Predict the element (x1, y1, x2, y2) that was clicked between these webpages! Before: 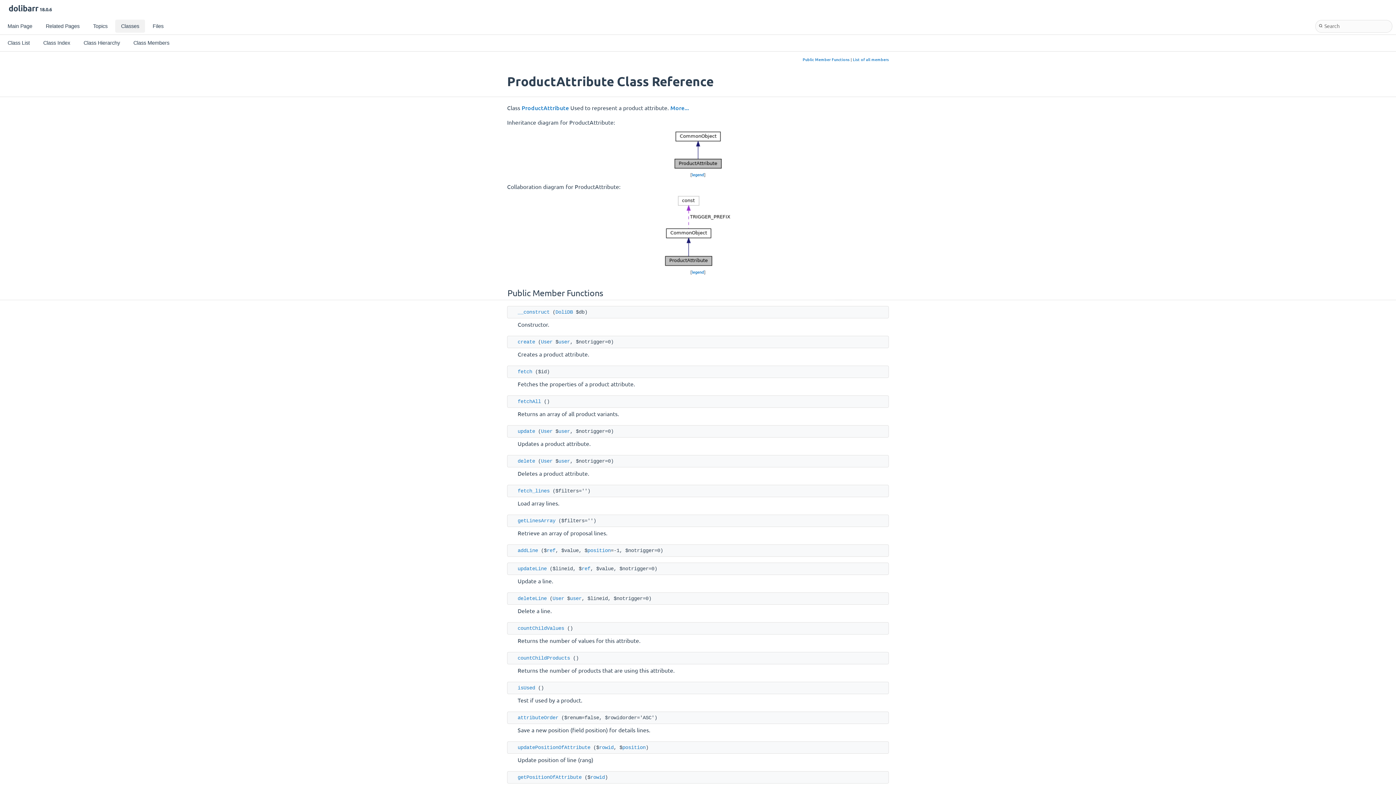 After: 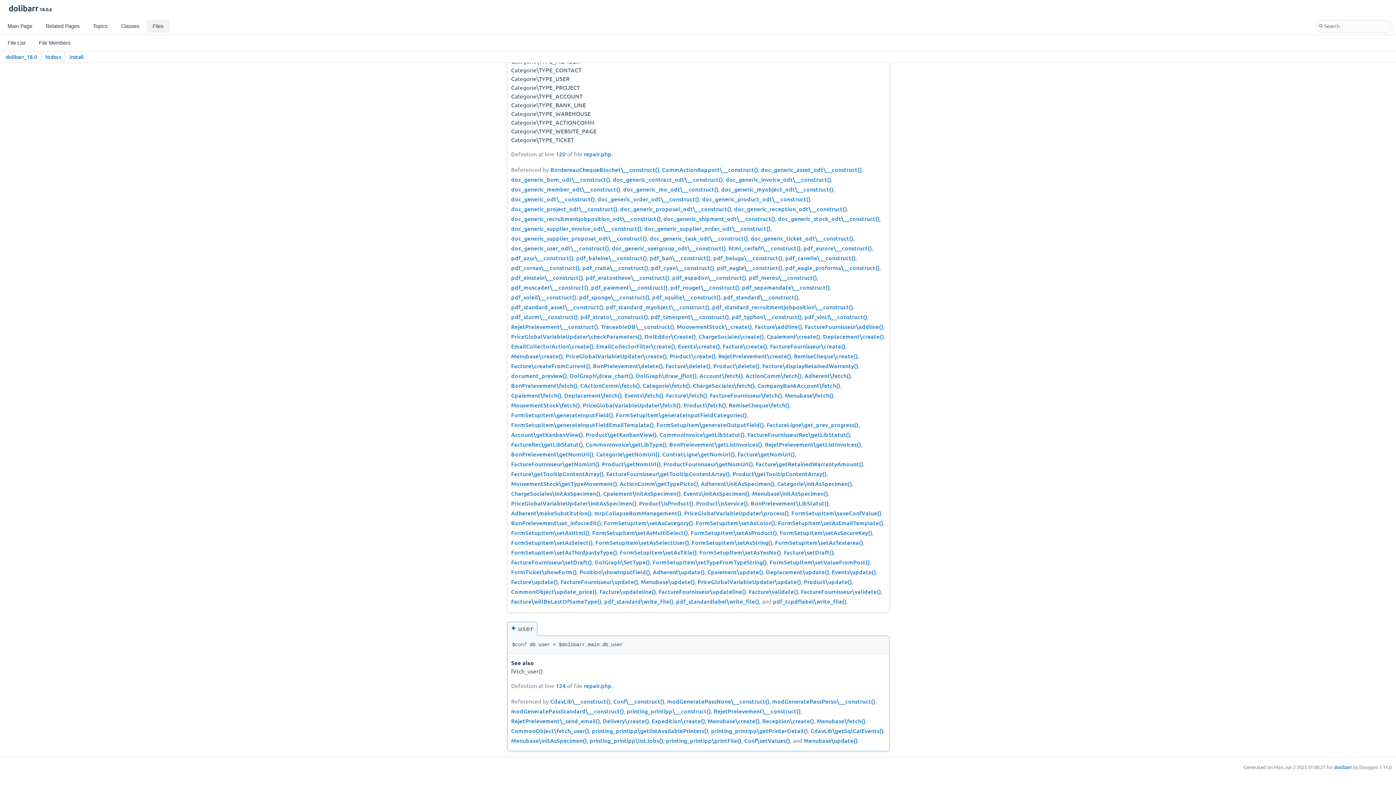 Action: bbox: (558, 458, 570, 464) label: user